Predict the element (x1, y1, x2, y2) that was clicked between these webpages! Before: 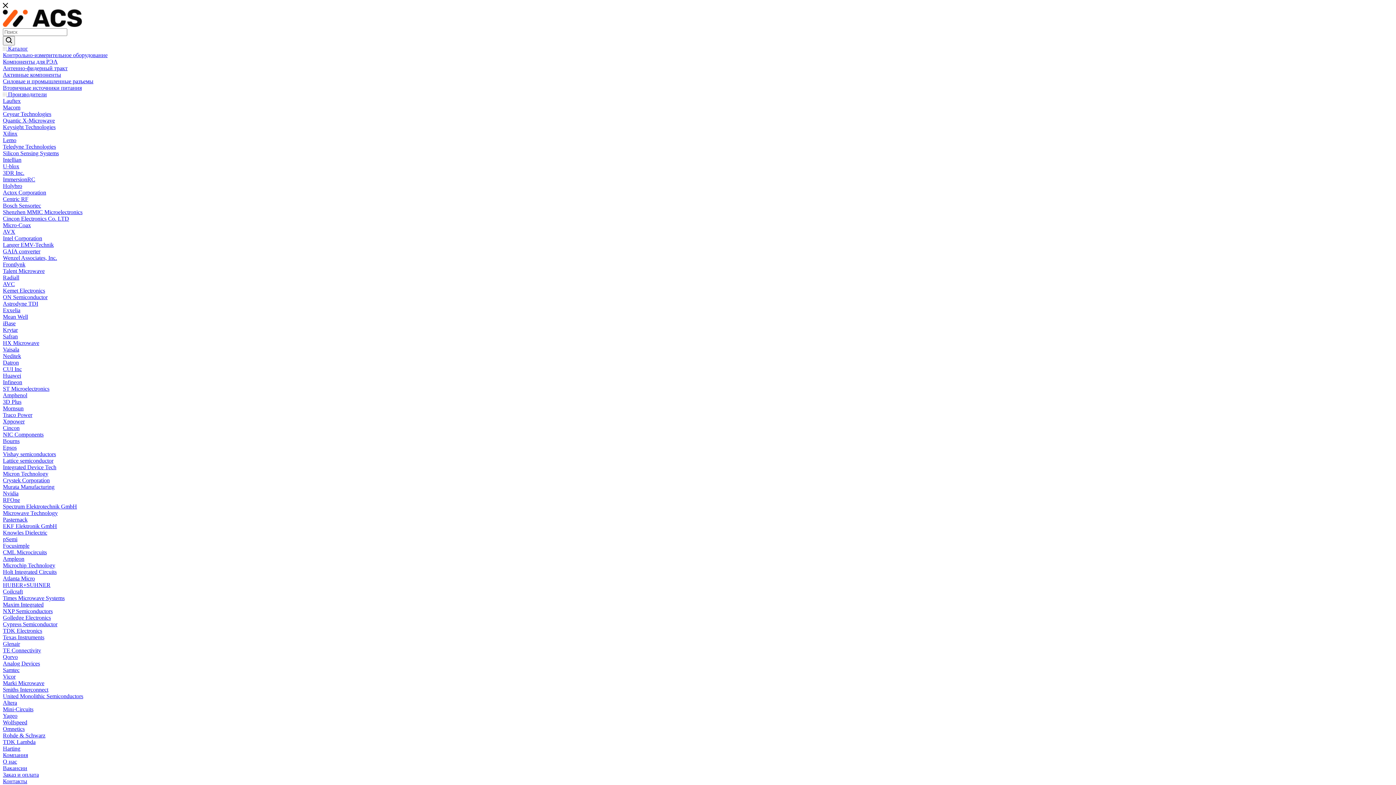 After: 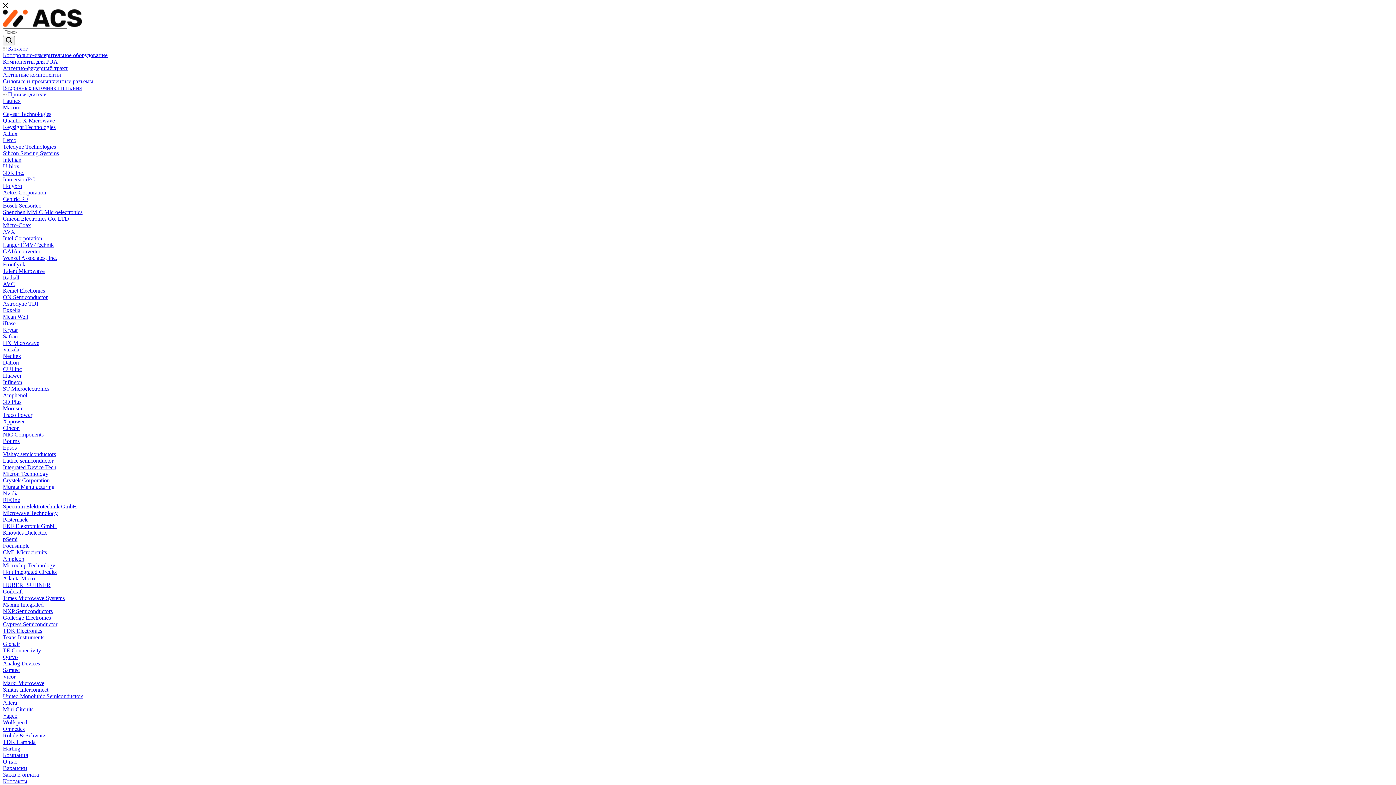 Action: label: Spectrum Elektrotechnik GmbH bbox: (2, 503, 77, 509)